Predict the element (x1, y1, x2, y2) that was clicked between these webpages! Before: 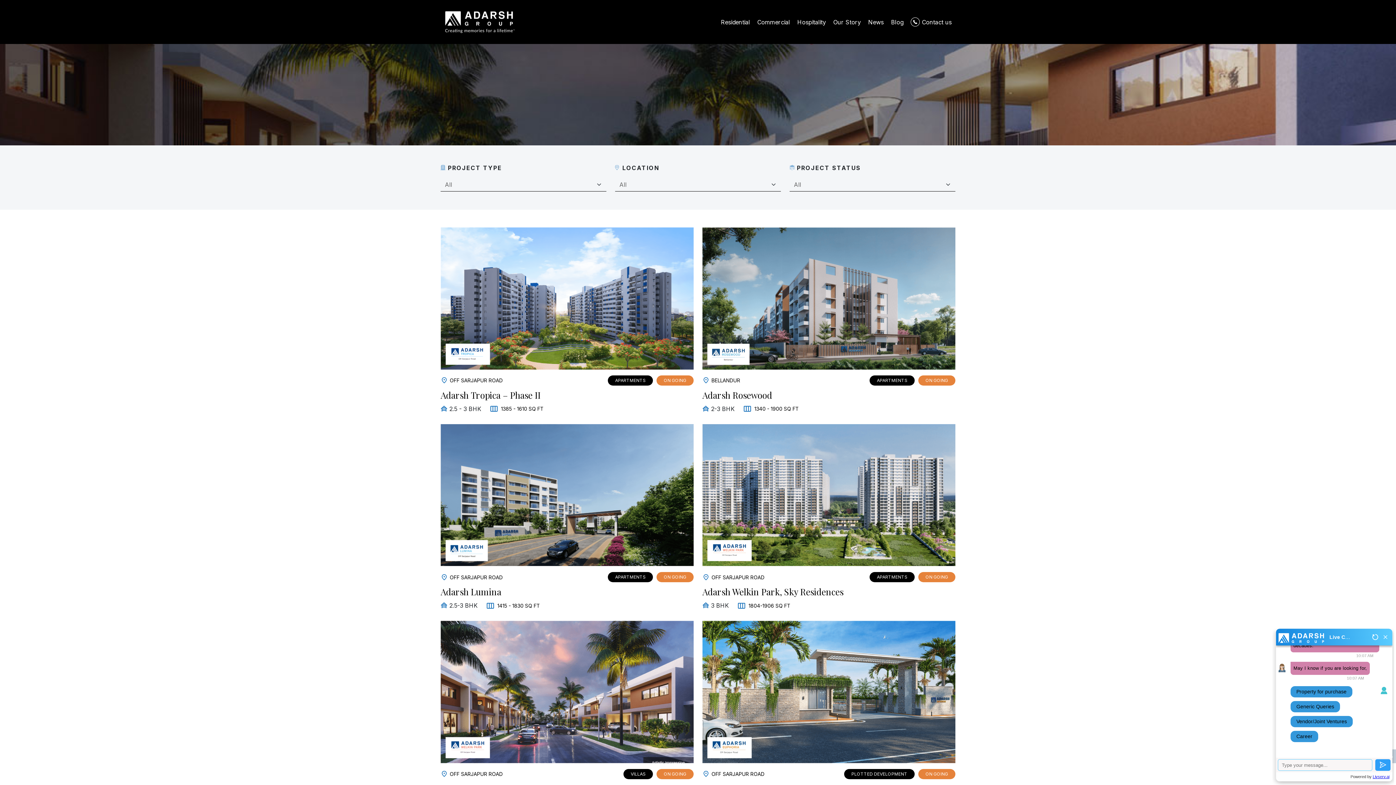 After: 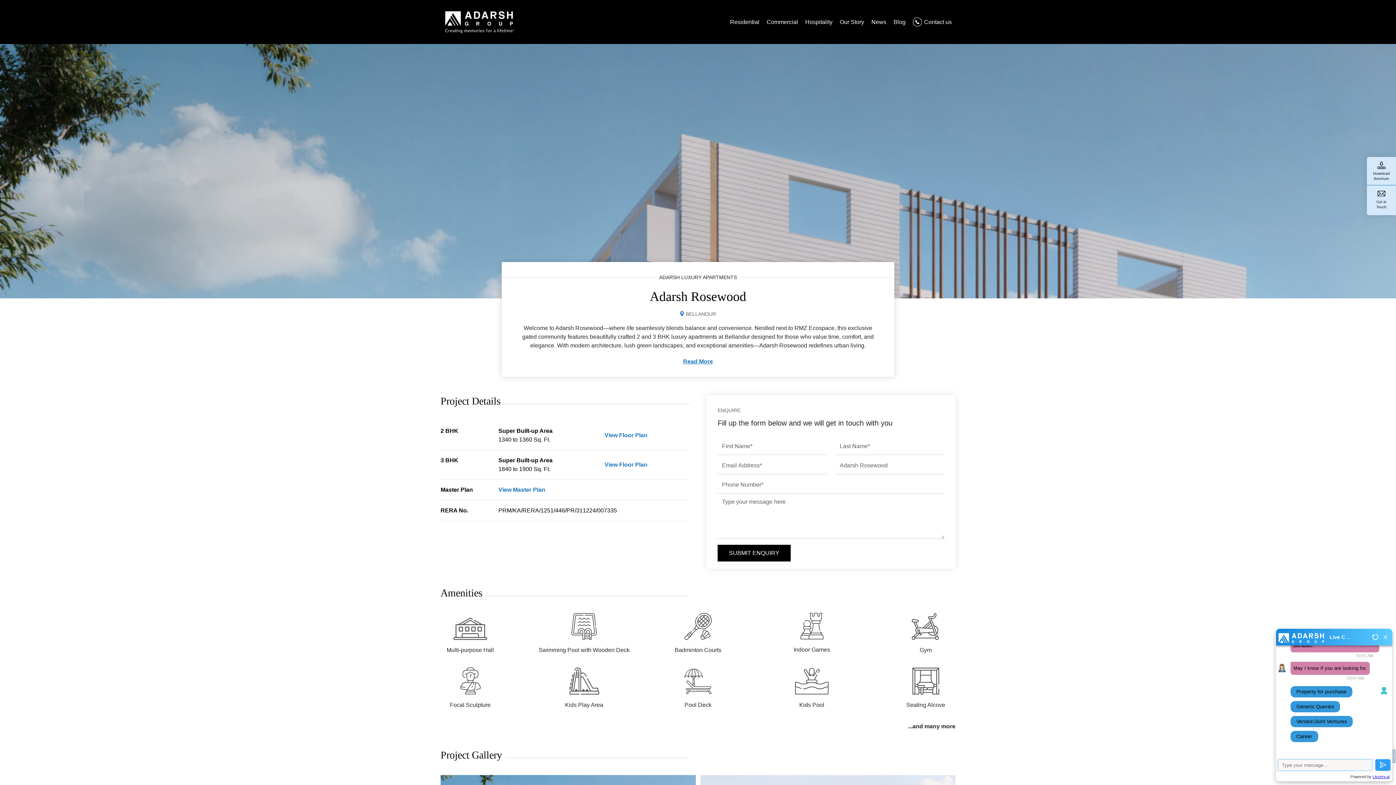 Action: bbox: (702, 227, 955, 369)